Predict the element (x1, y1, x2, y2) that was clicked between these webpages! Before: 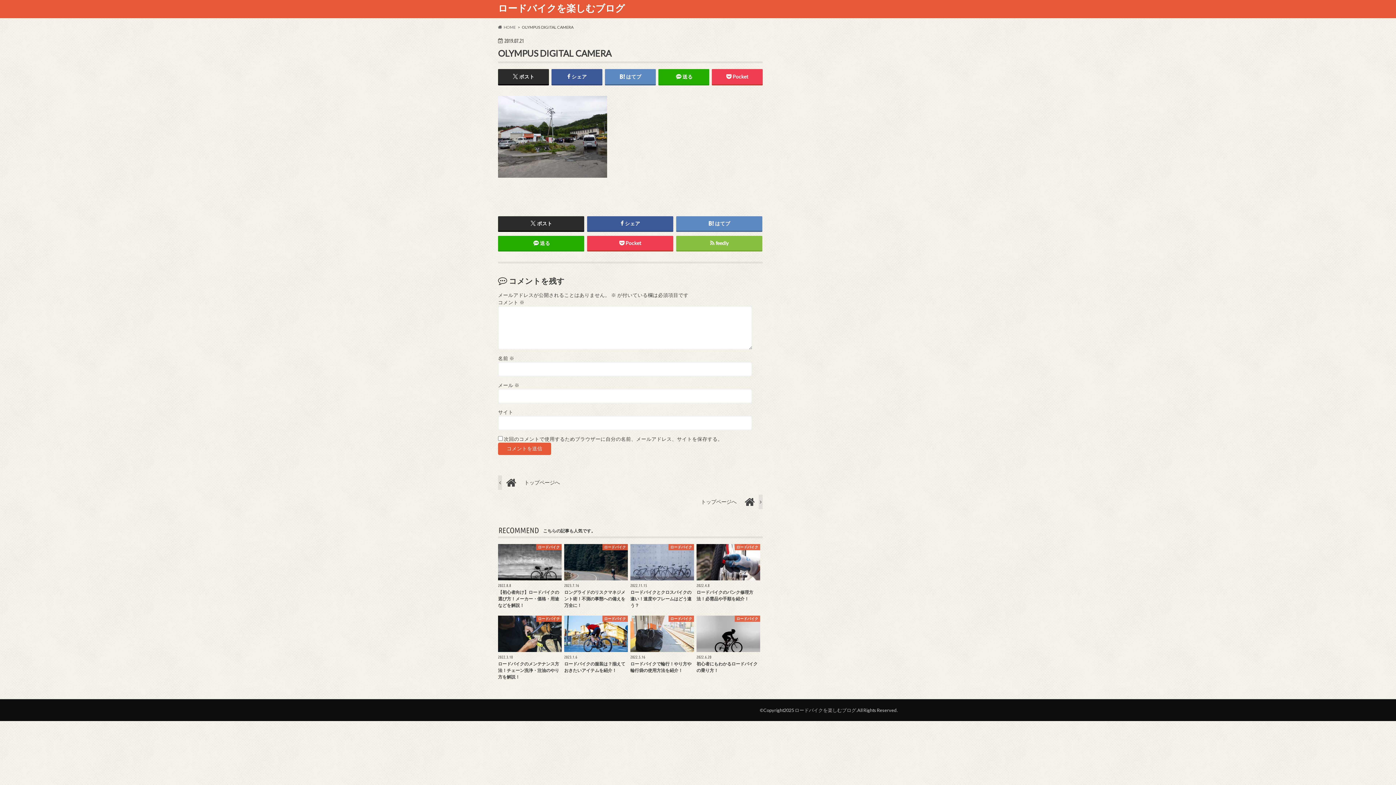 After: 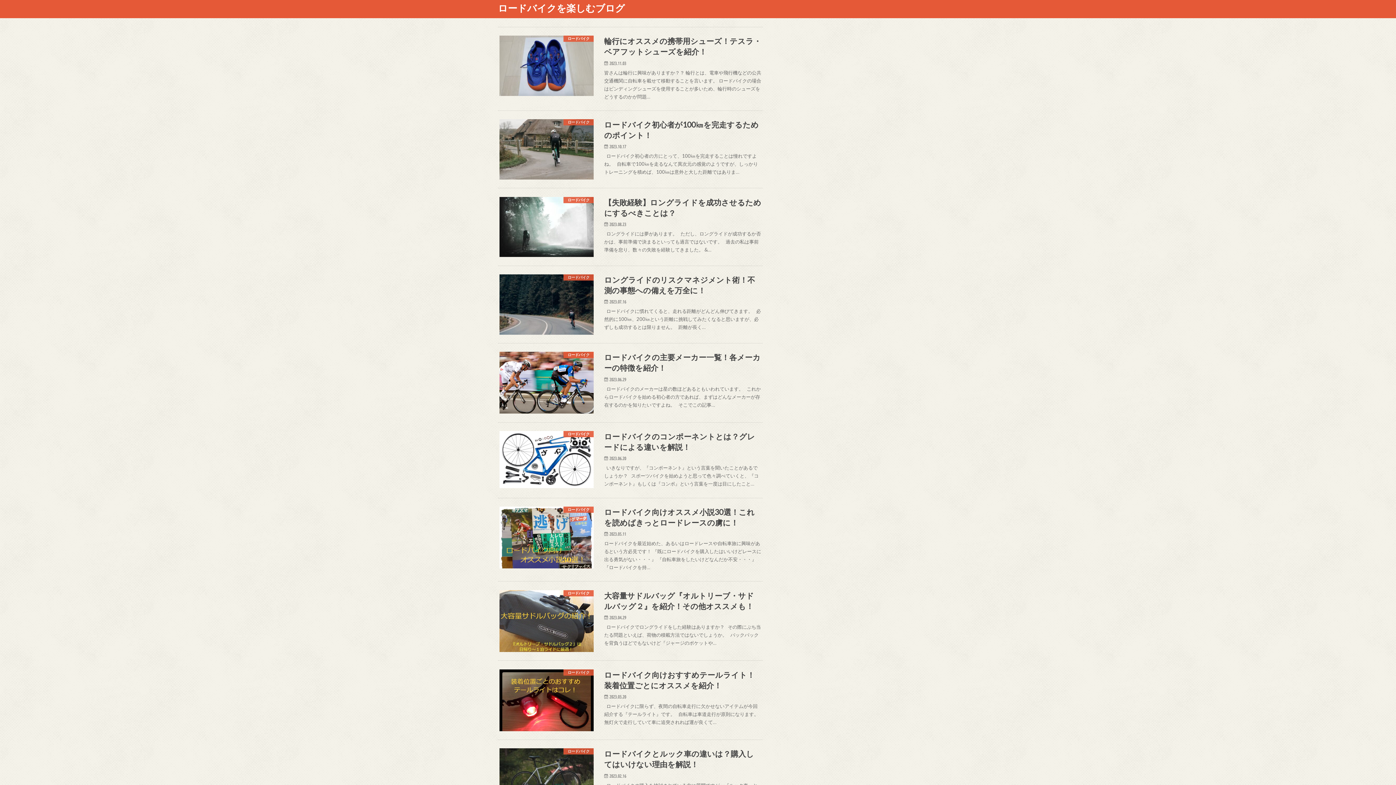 Action: bbox: (498, 475, 762, 490) label: 	トップページへ